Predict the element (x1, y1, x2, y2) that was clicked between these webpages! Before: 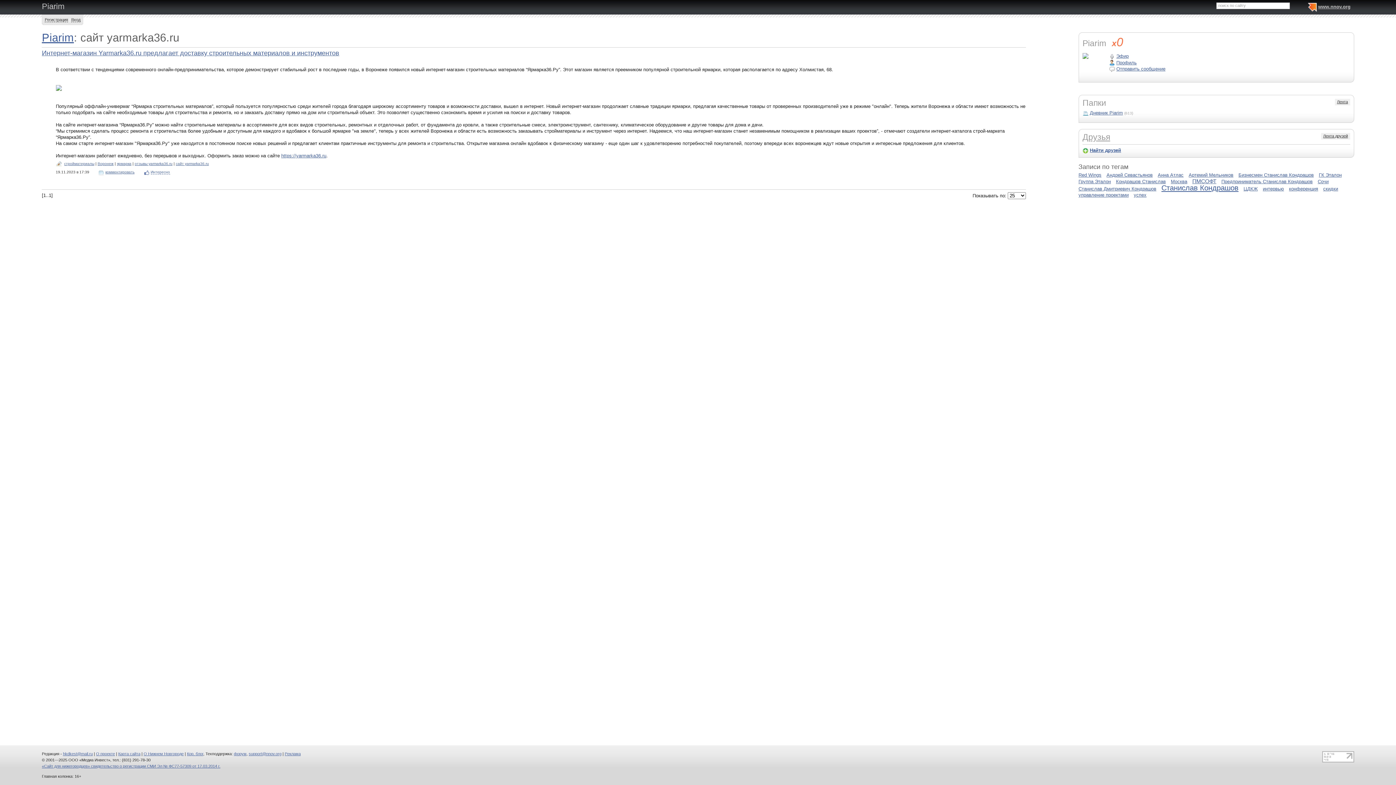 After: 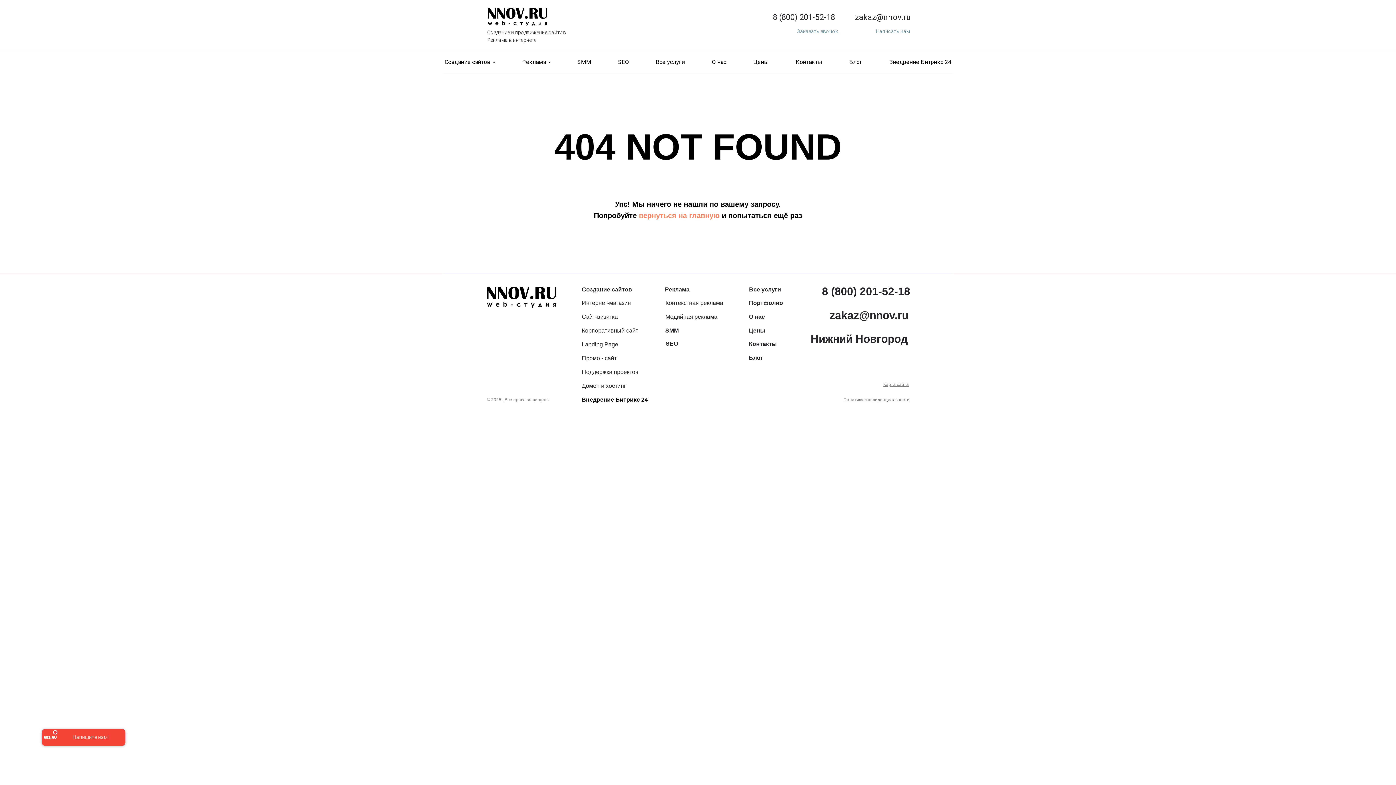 Action: bbox: (1108, 35, 1126, 48) label: x0